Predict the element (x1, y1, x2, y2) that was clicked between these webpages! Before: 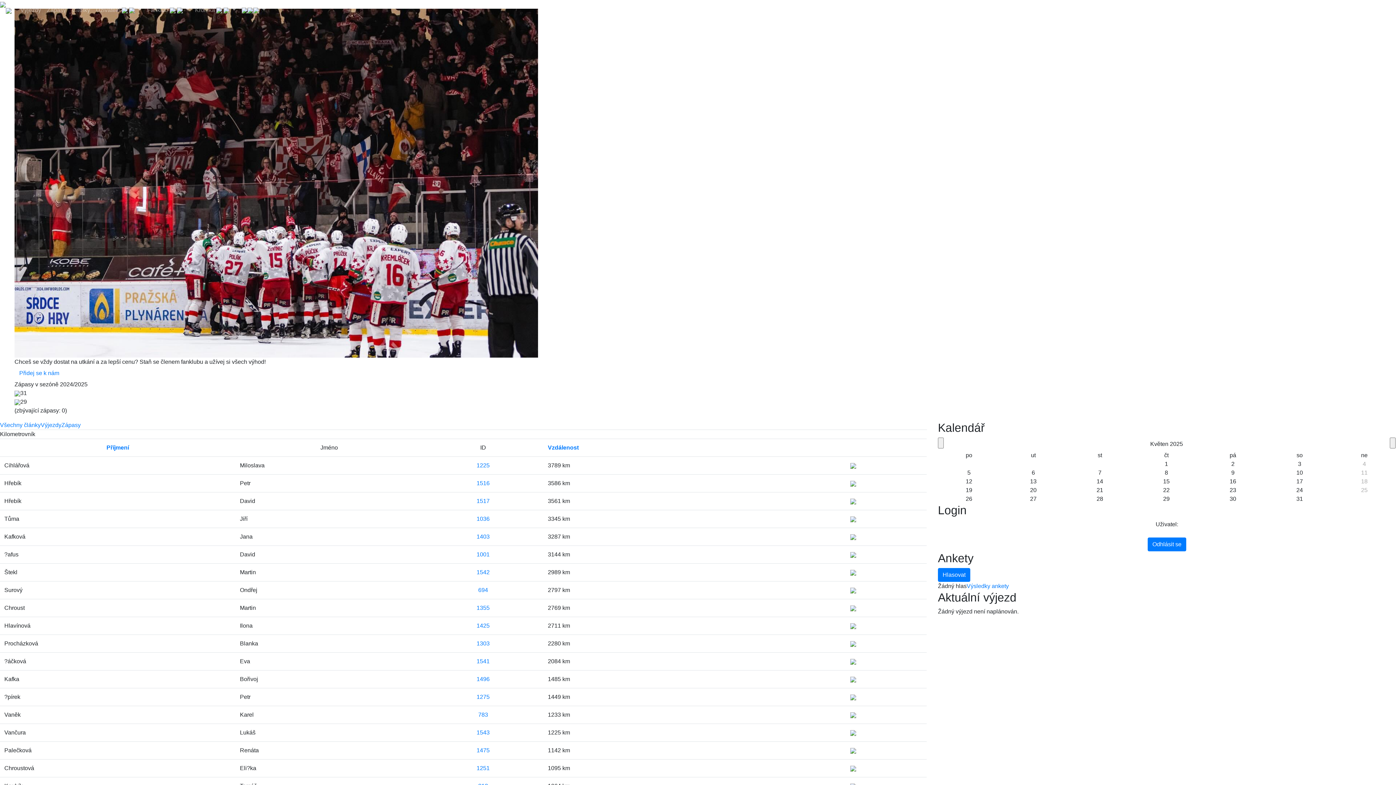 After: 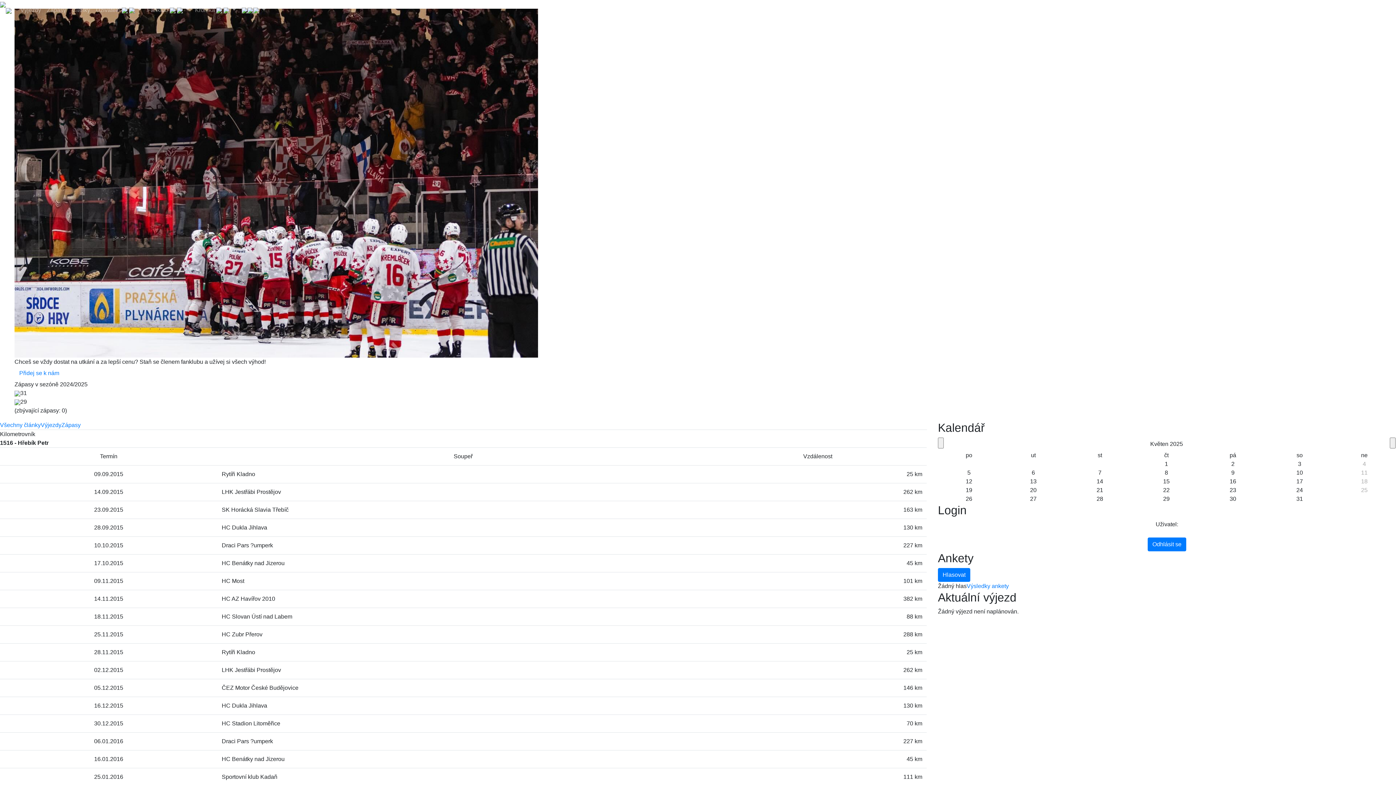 Action: label: 1516 bbox: (476, 480, 489, 486)